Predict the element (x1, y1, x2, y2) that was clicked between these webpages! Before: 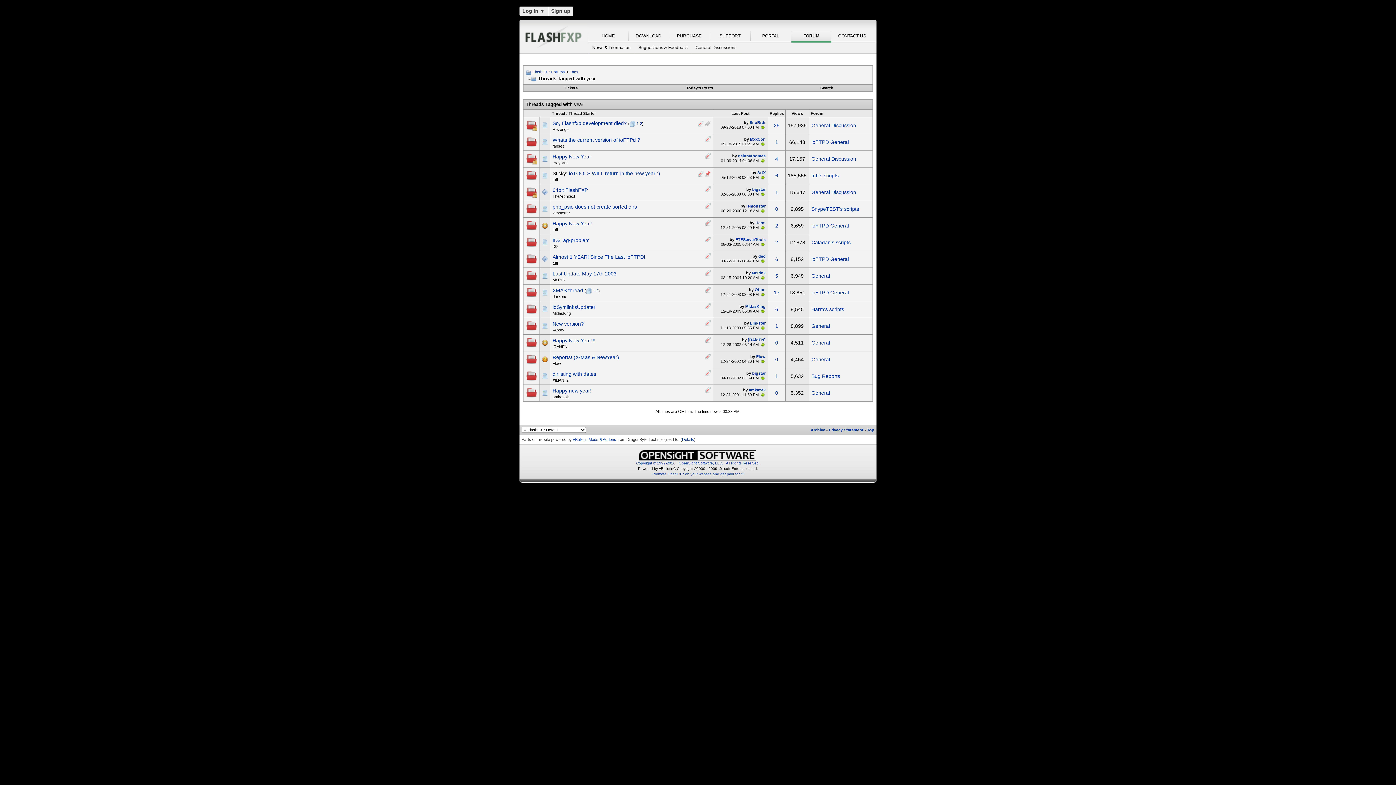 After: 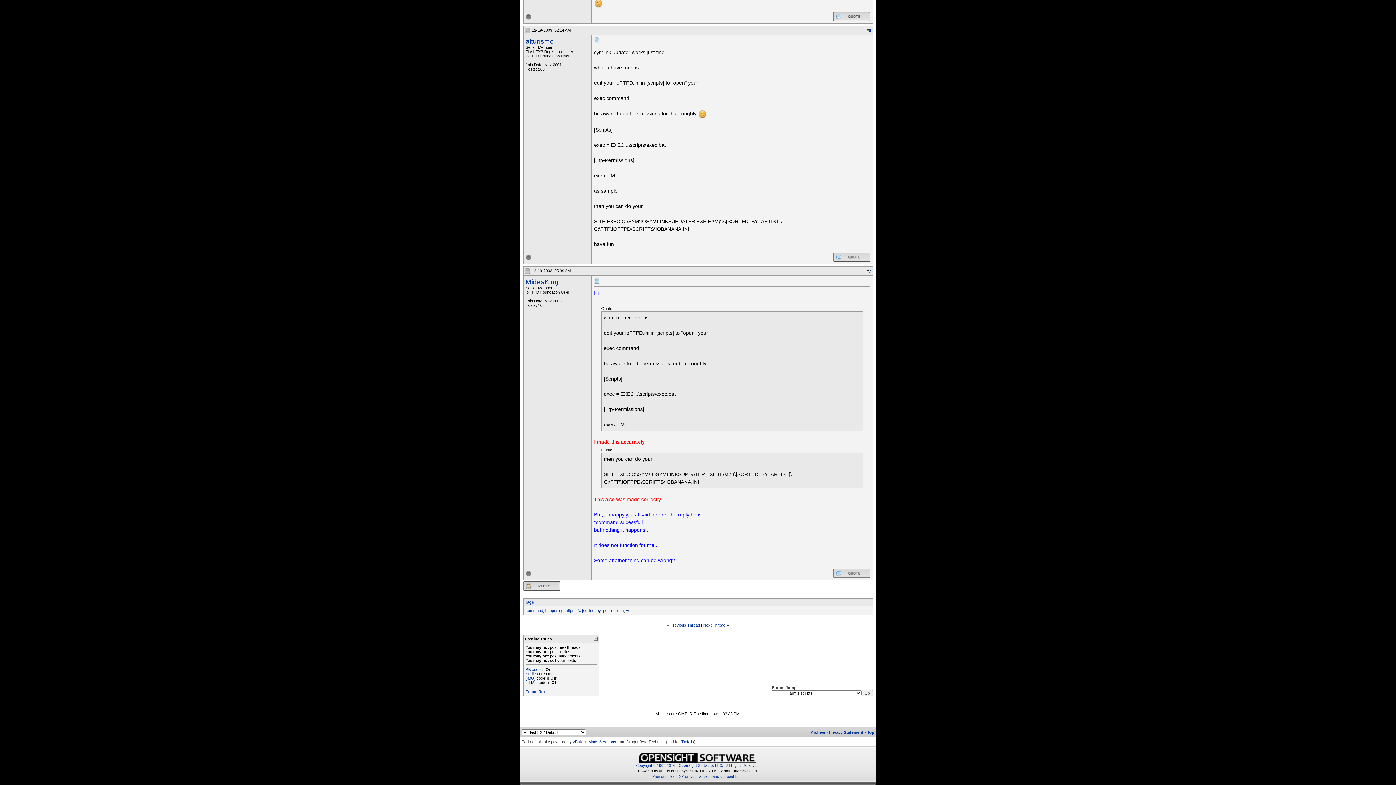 Action: bbox: (760, 308, 765, 313)